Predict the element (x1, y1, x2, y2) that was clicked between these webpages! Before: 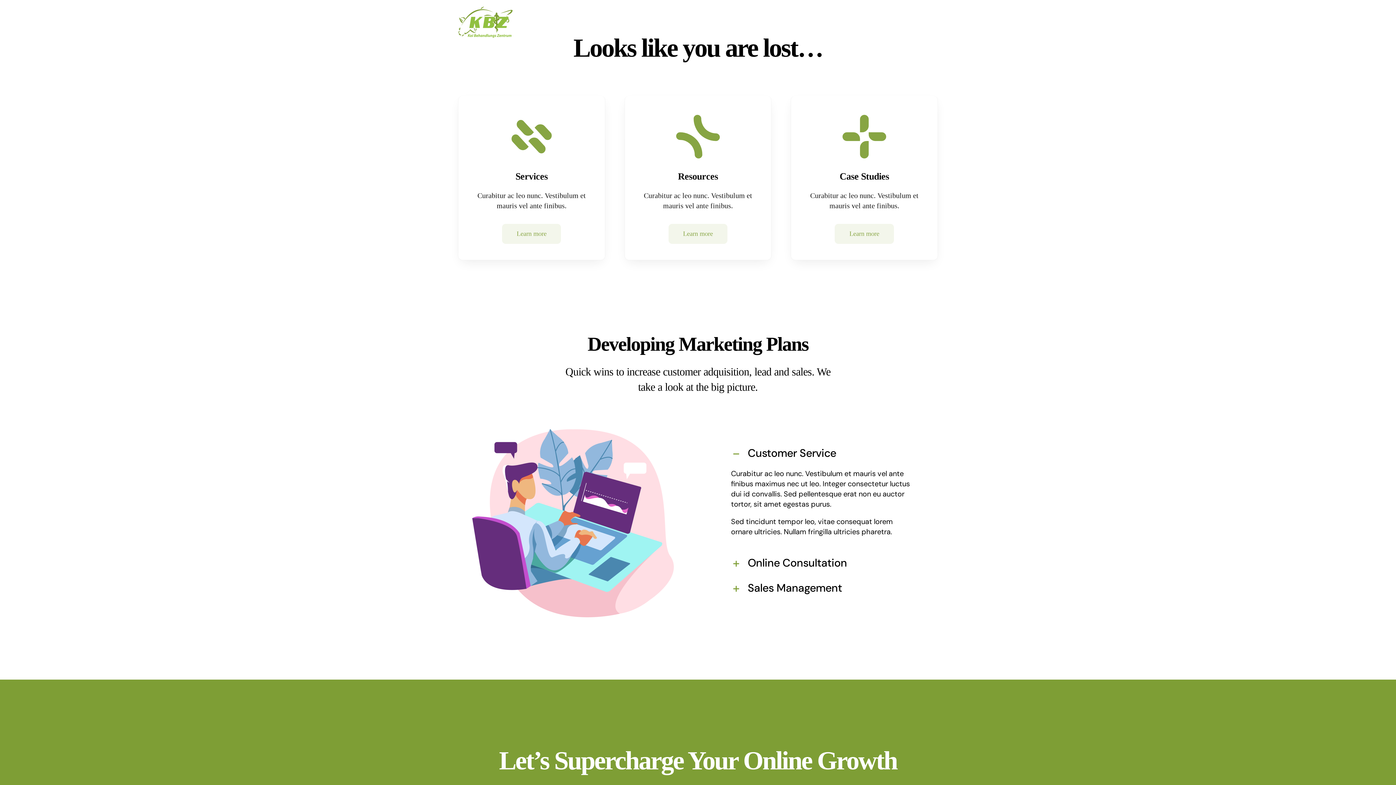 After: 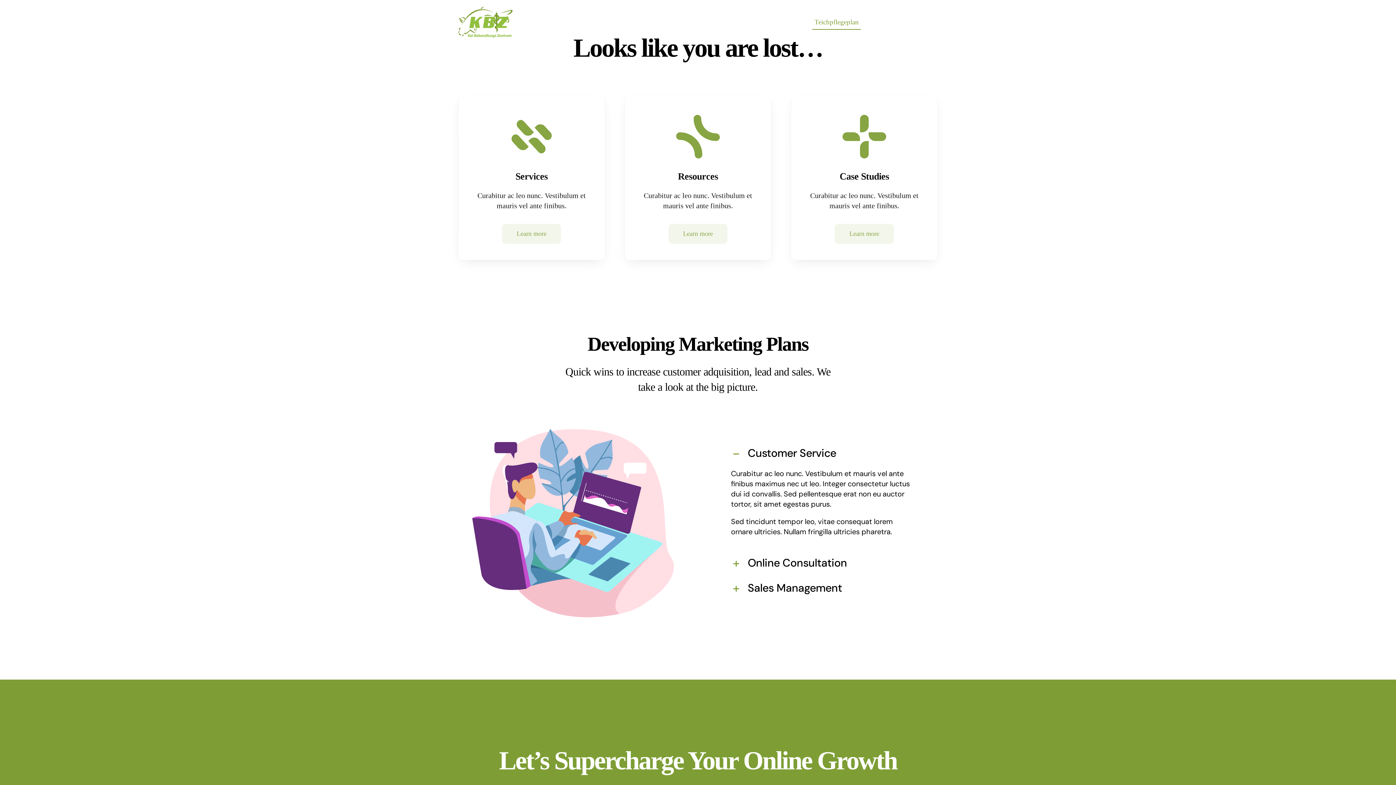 Action: bbox: (812, 15, 861, 29) label: Teichpflegeplan